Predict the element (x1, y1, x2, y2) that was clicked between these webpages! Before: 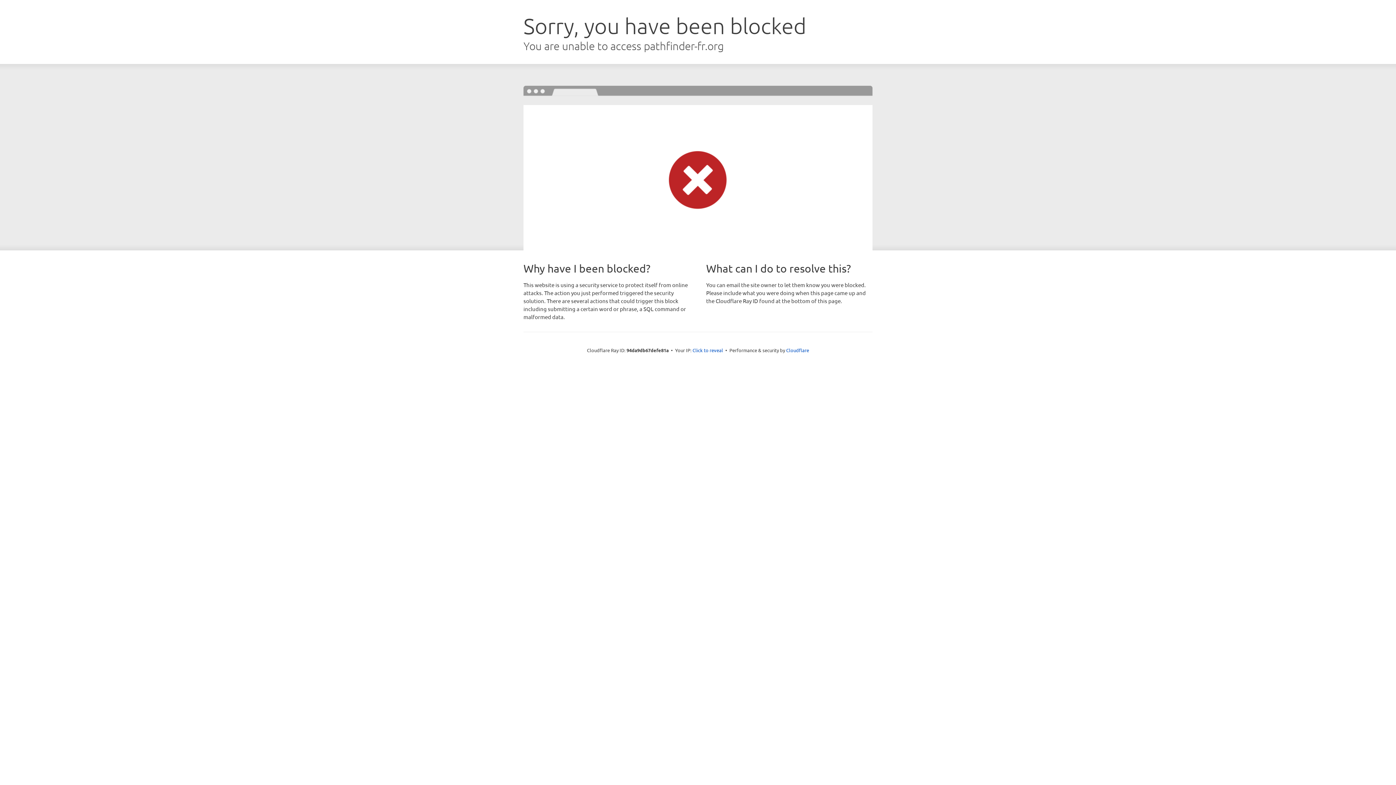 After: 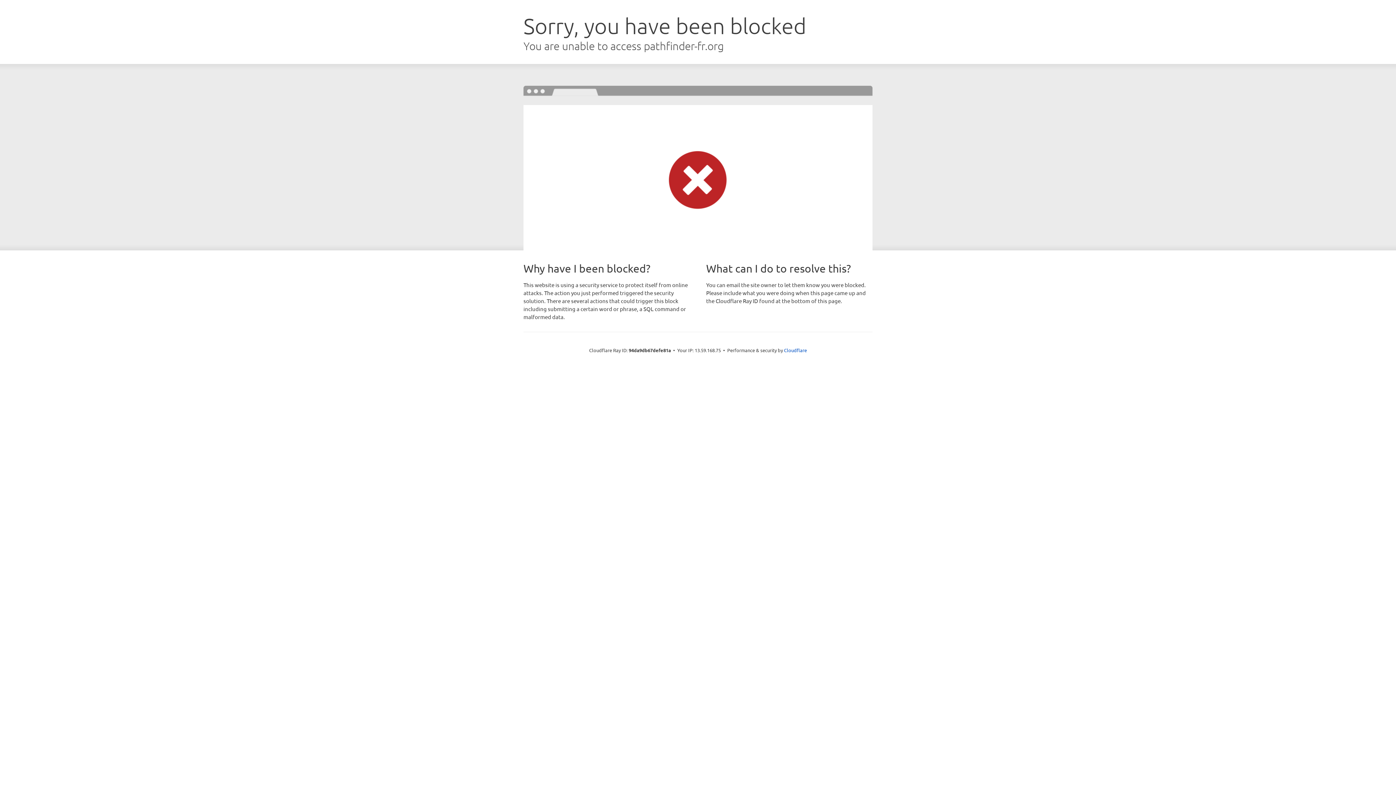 Action: bbox: (692, 346, 723, 353) label: Click to reveal